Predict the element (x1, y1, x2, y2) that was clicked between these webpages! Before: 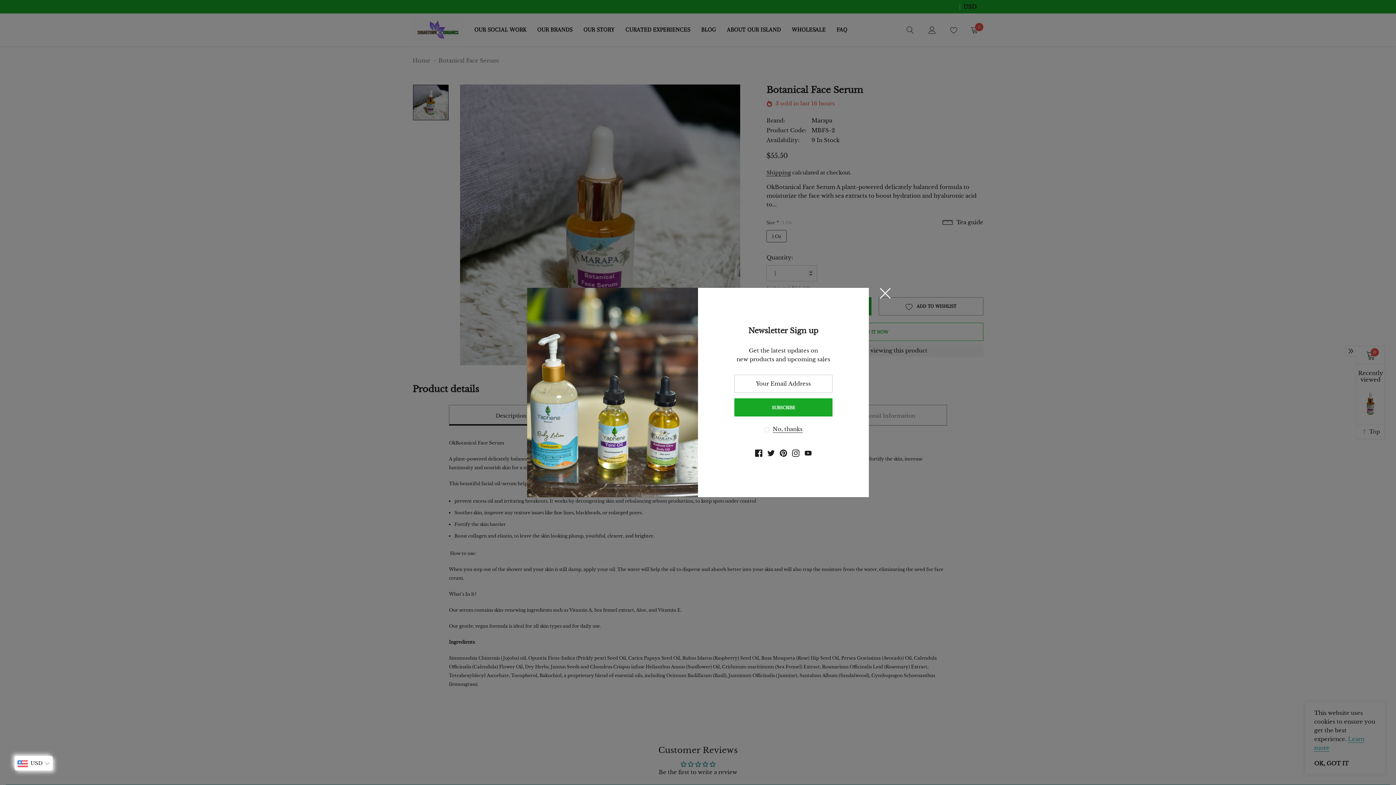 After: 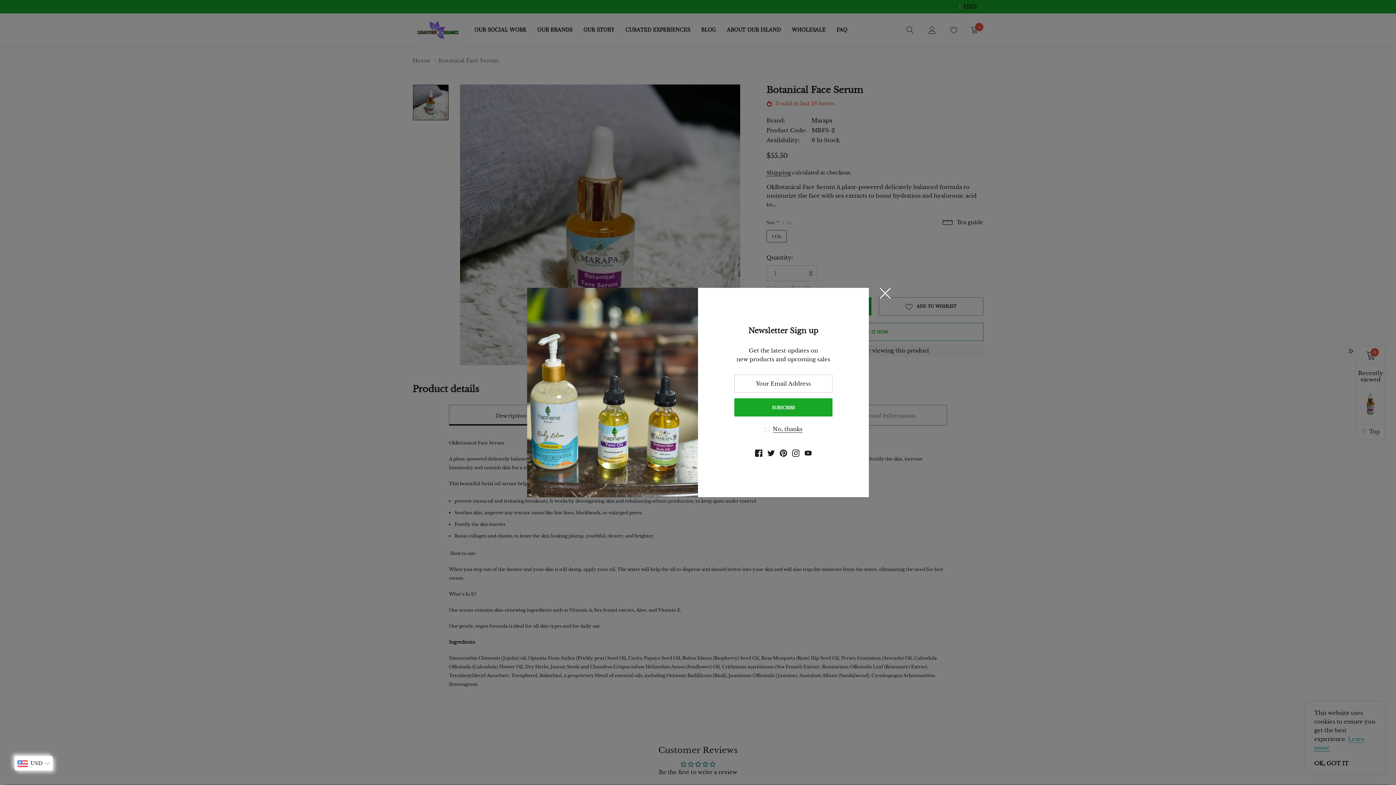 Action: label: link bbox: (792, 449, 799, 457)